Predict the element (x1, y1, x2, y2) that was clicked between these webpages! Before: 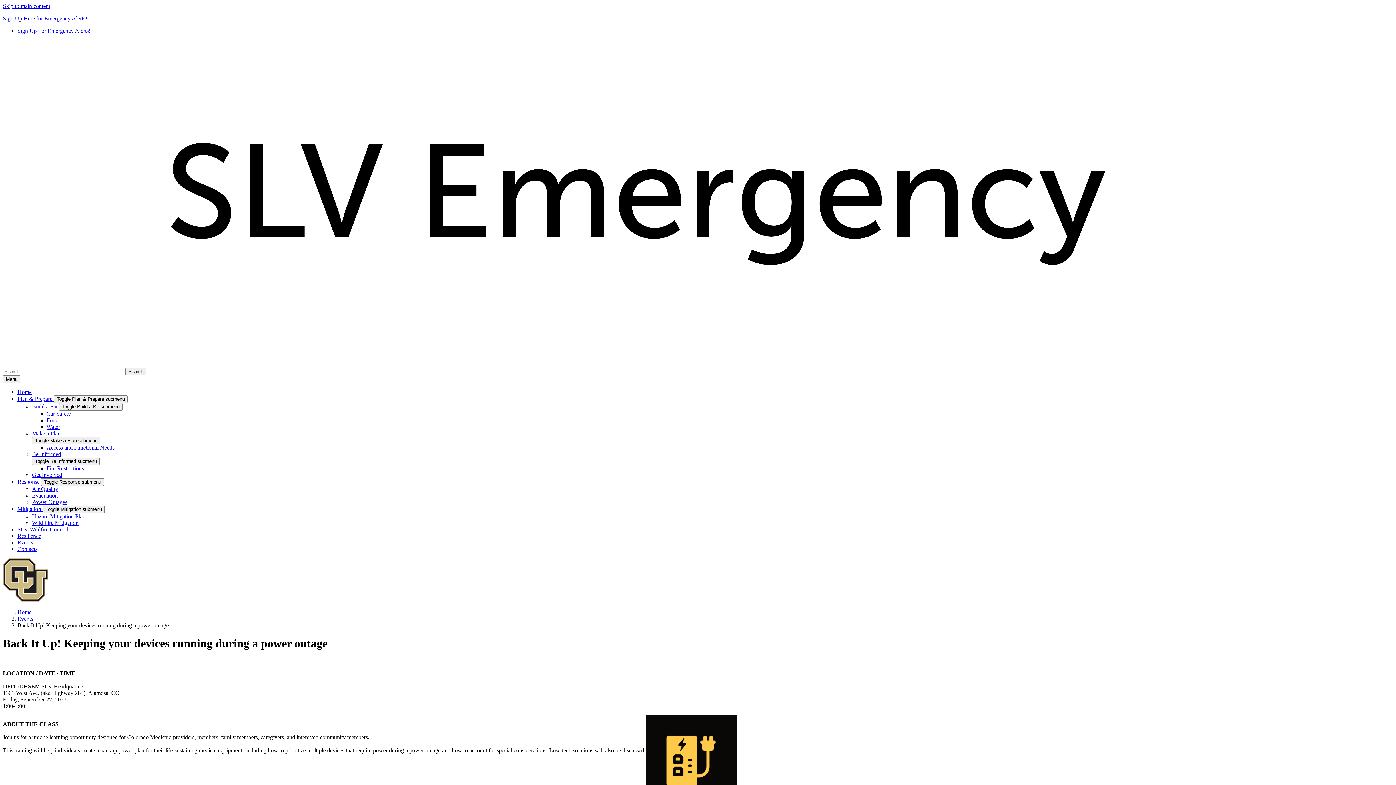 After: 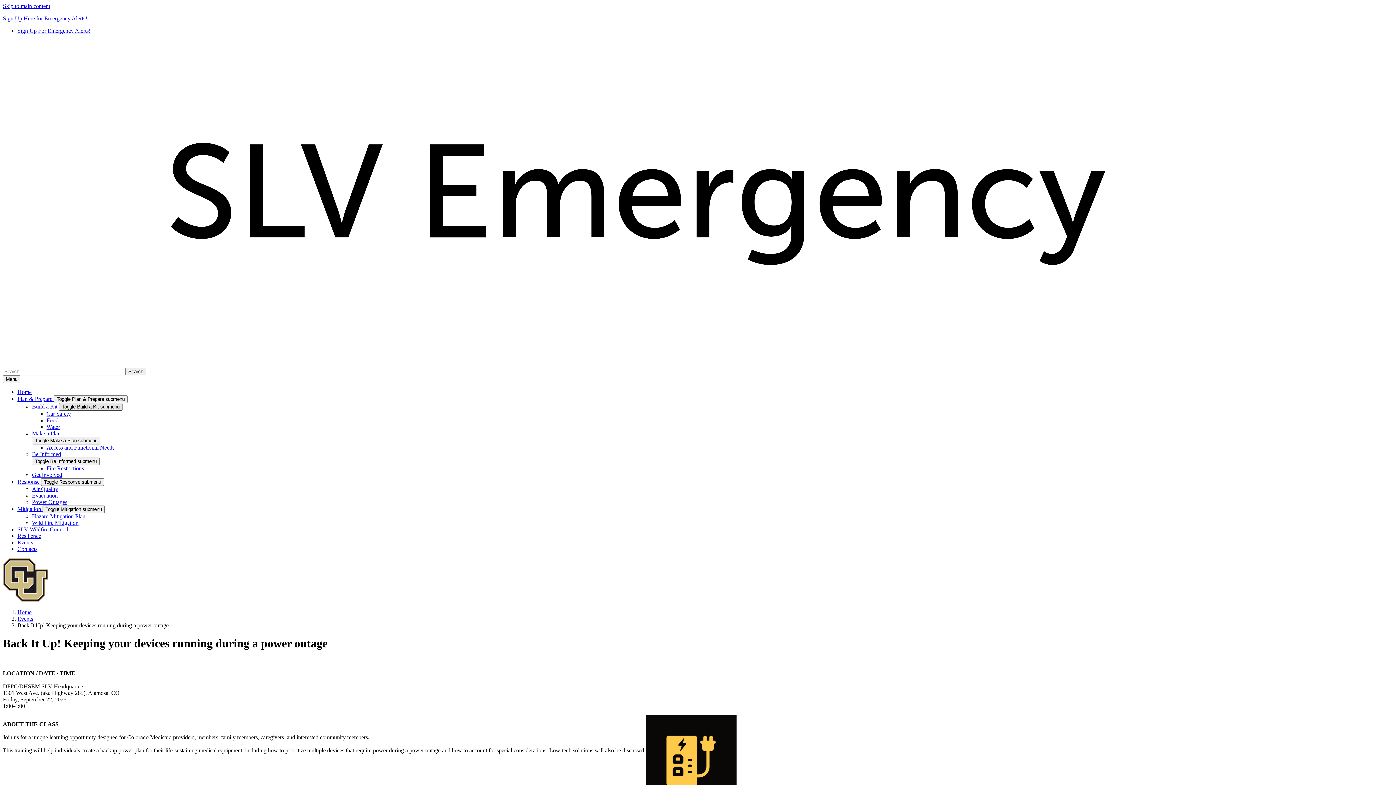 Action: label: Toggle Build a Kit submenu bbox: (58, 403, 122, 410)